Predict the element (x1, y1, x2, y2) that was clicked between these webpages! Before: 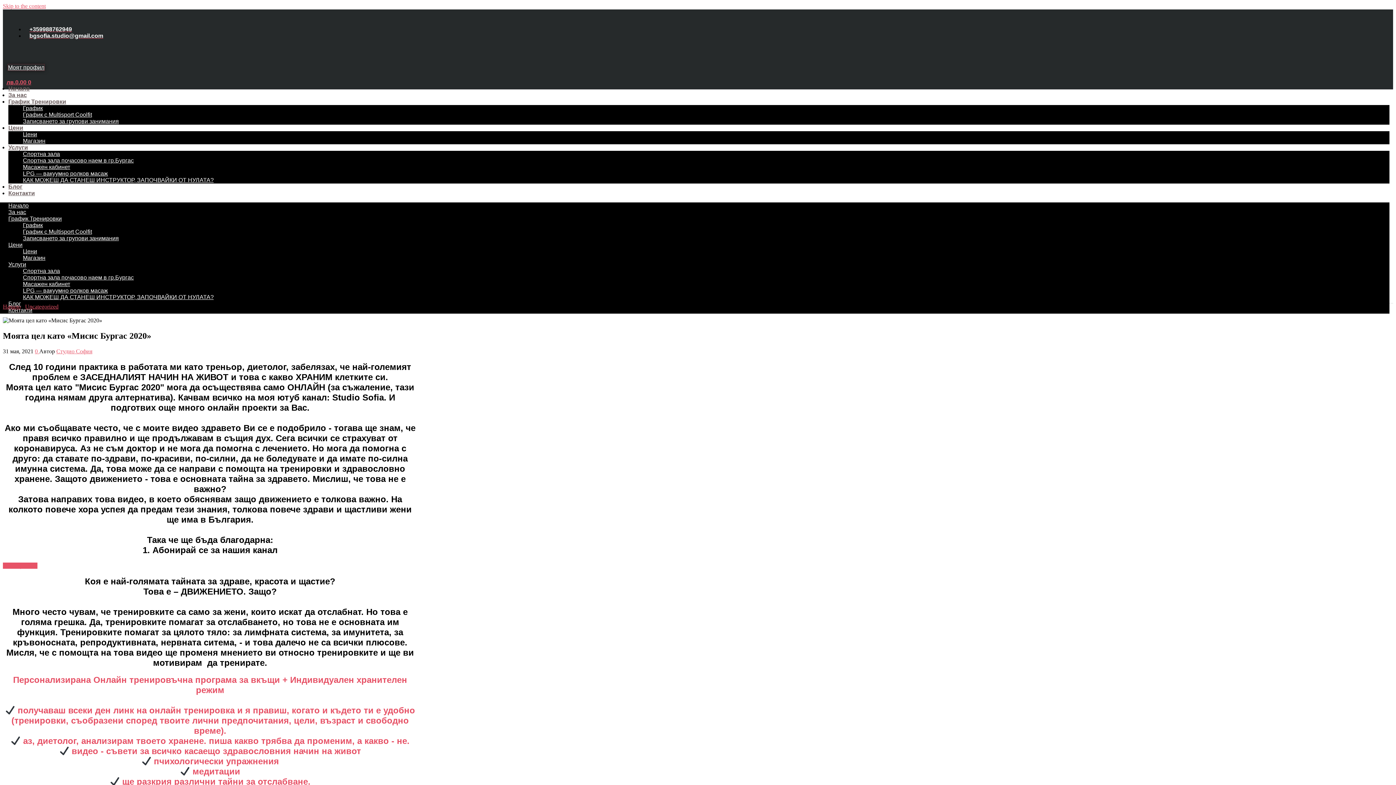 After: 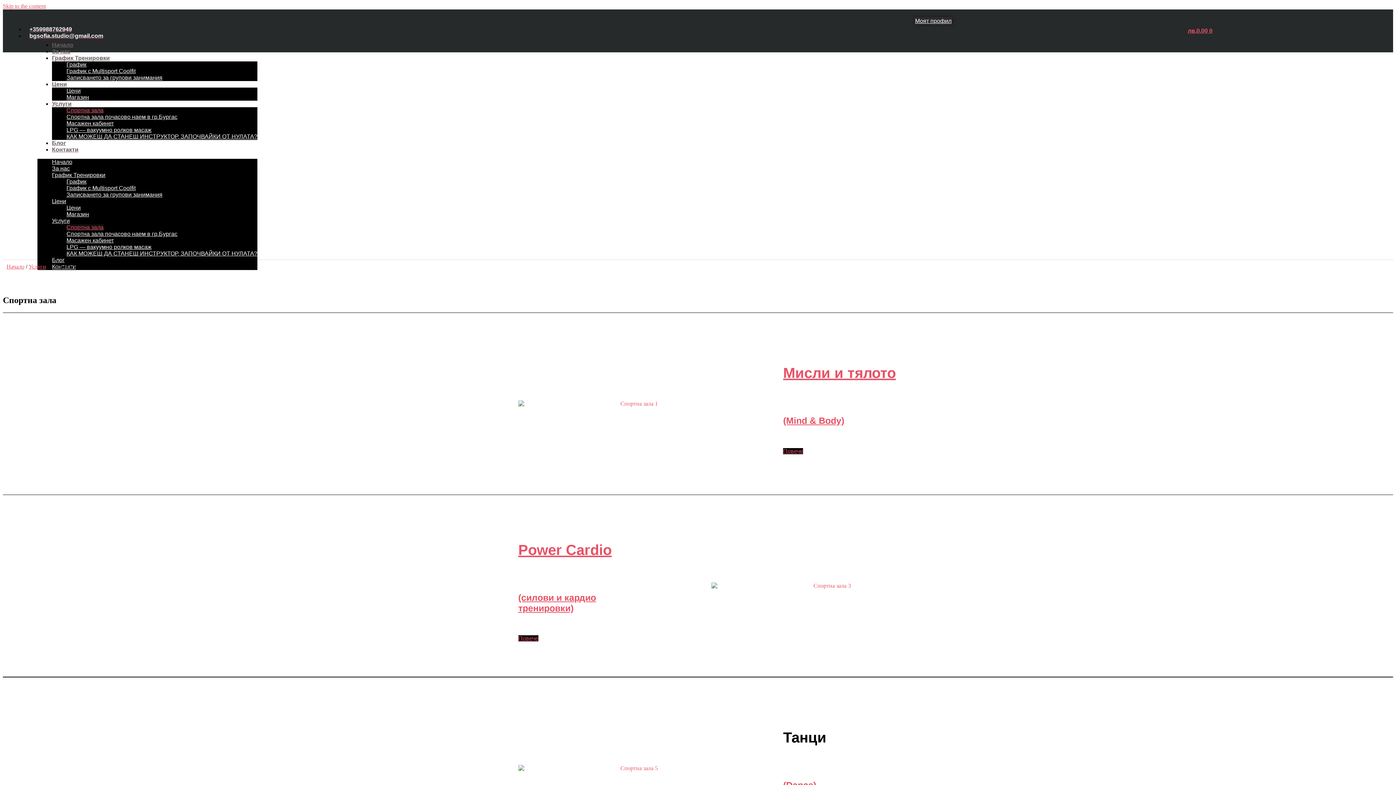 Action: bbox: (22, 268, 60, 274) label: Спортна зала